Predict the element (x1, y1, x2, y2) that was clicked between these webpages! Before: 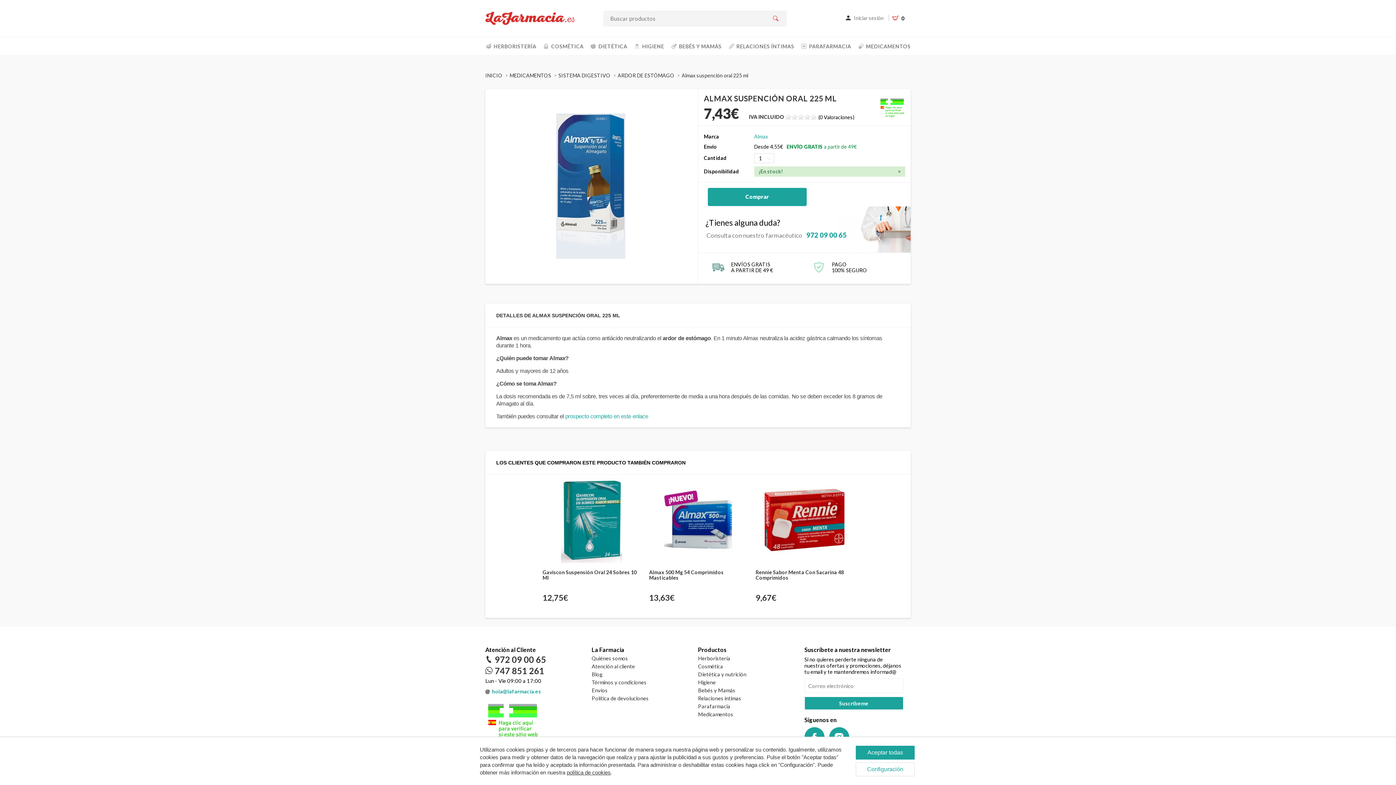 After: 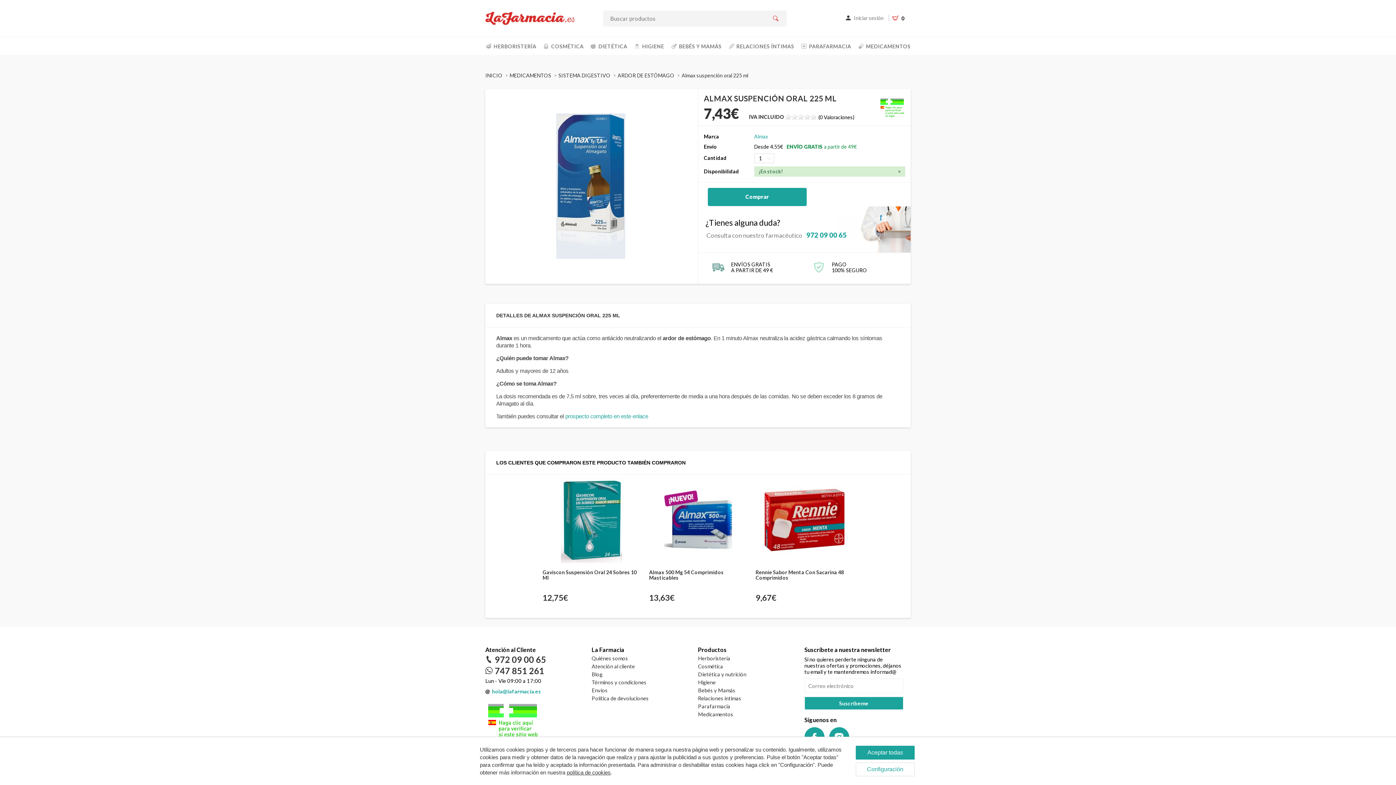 Action: bbox: (485, 666, 544, 676) label: 747 851 261